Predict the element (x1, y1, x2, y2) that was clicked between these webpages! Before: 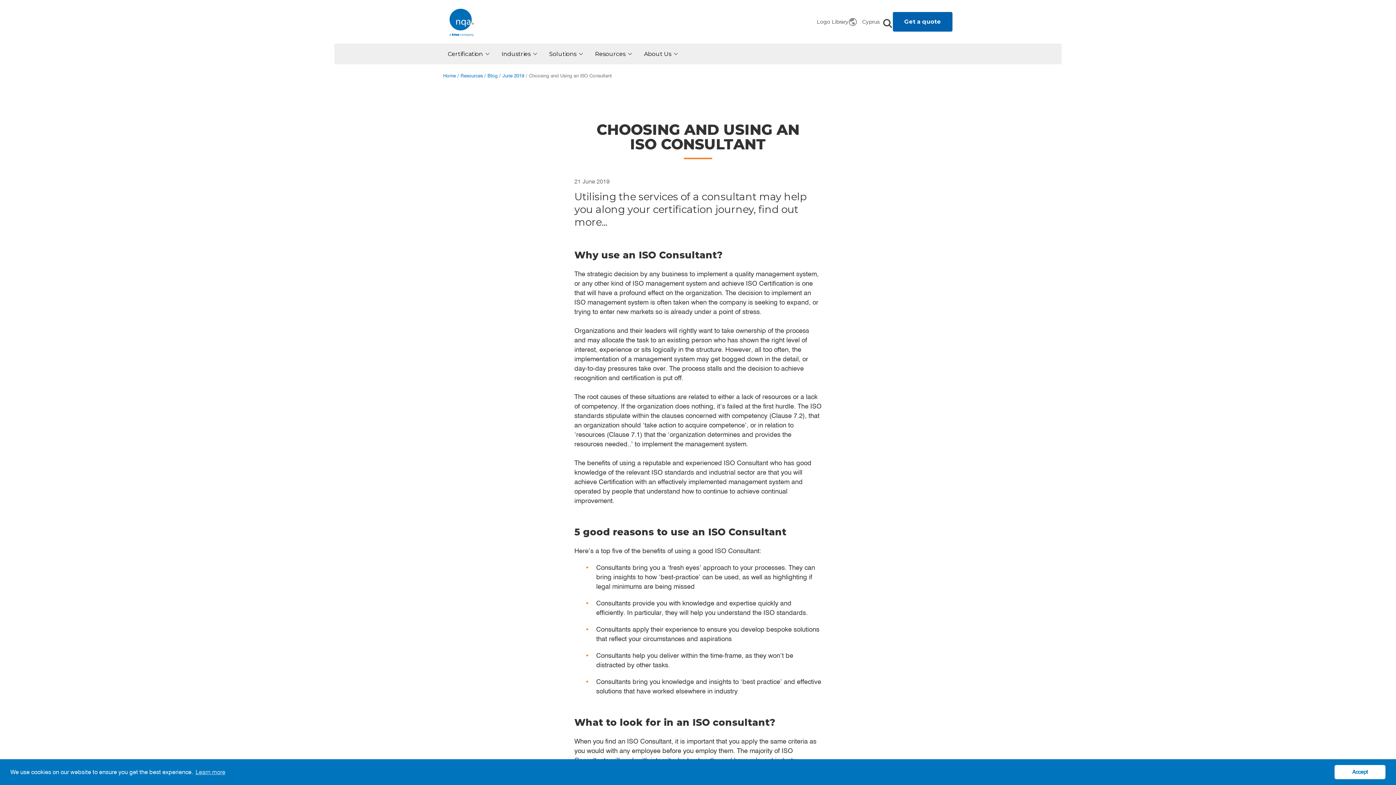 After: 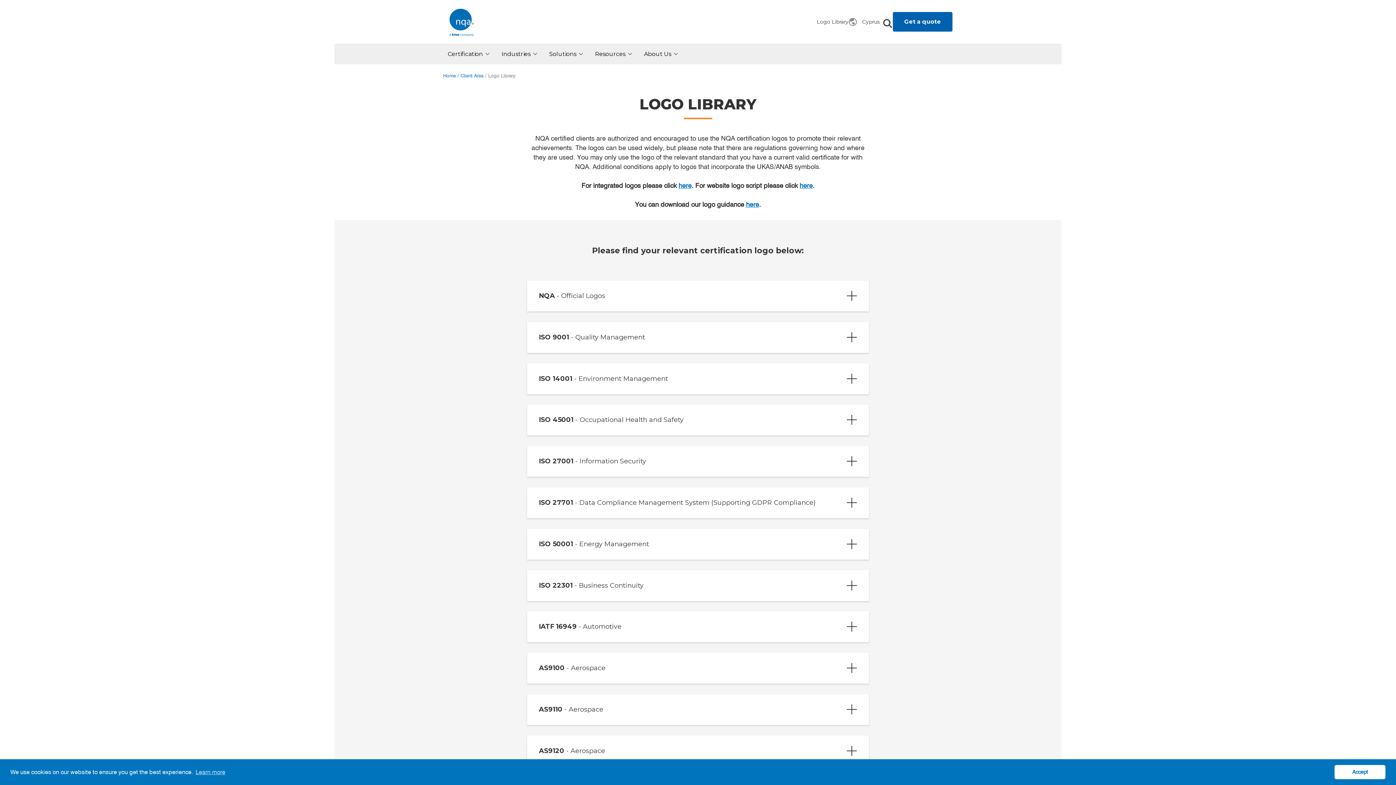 Action: label: Logo Library bbox: (817, 17, 848, 26)